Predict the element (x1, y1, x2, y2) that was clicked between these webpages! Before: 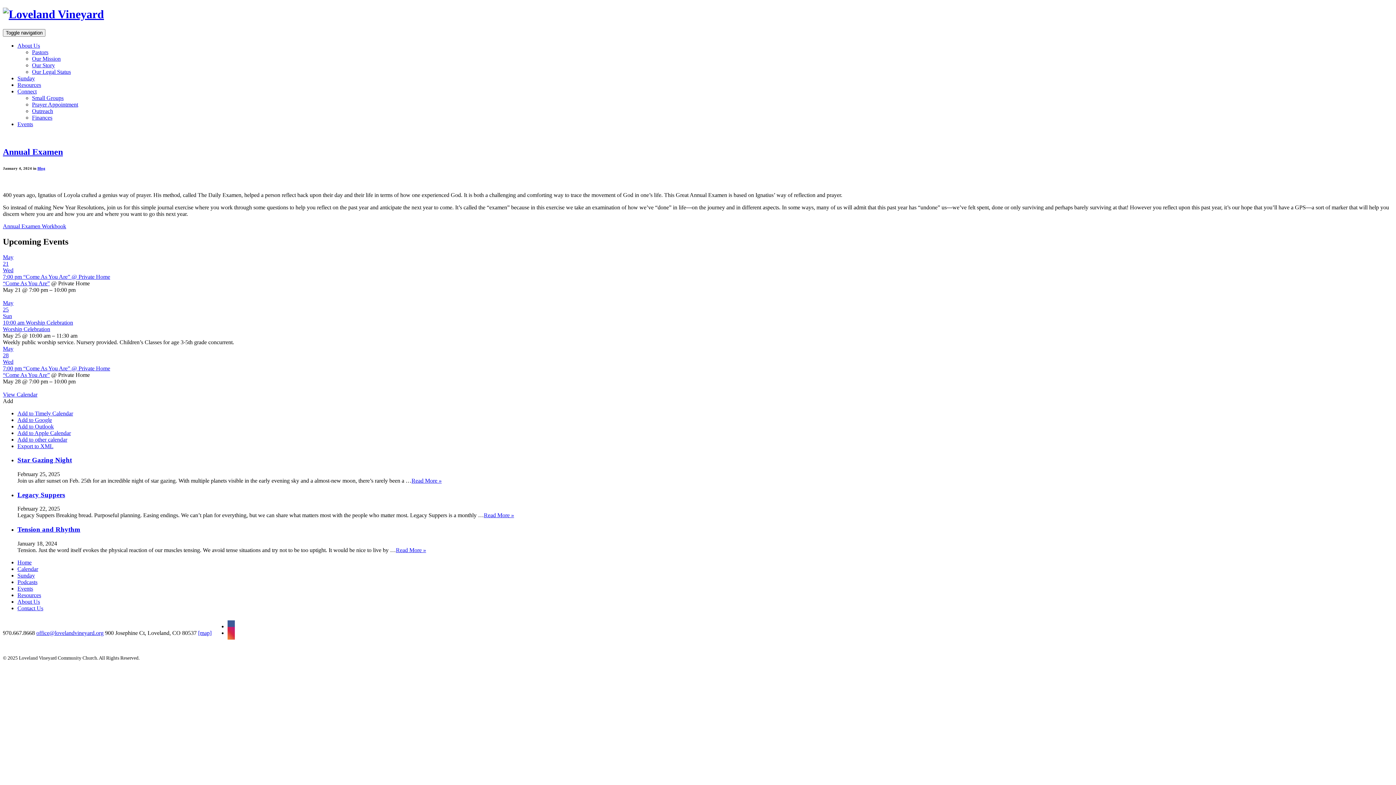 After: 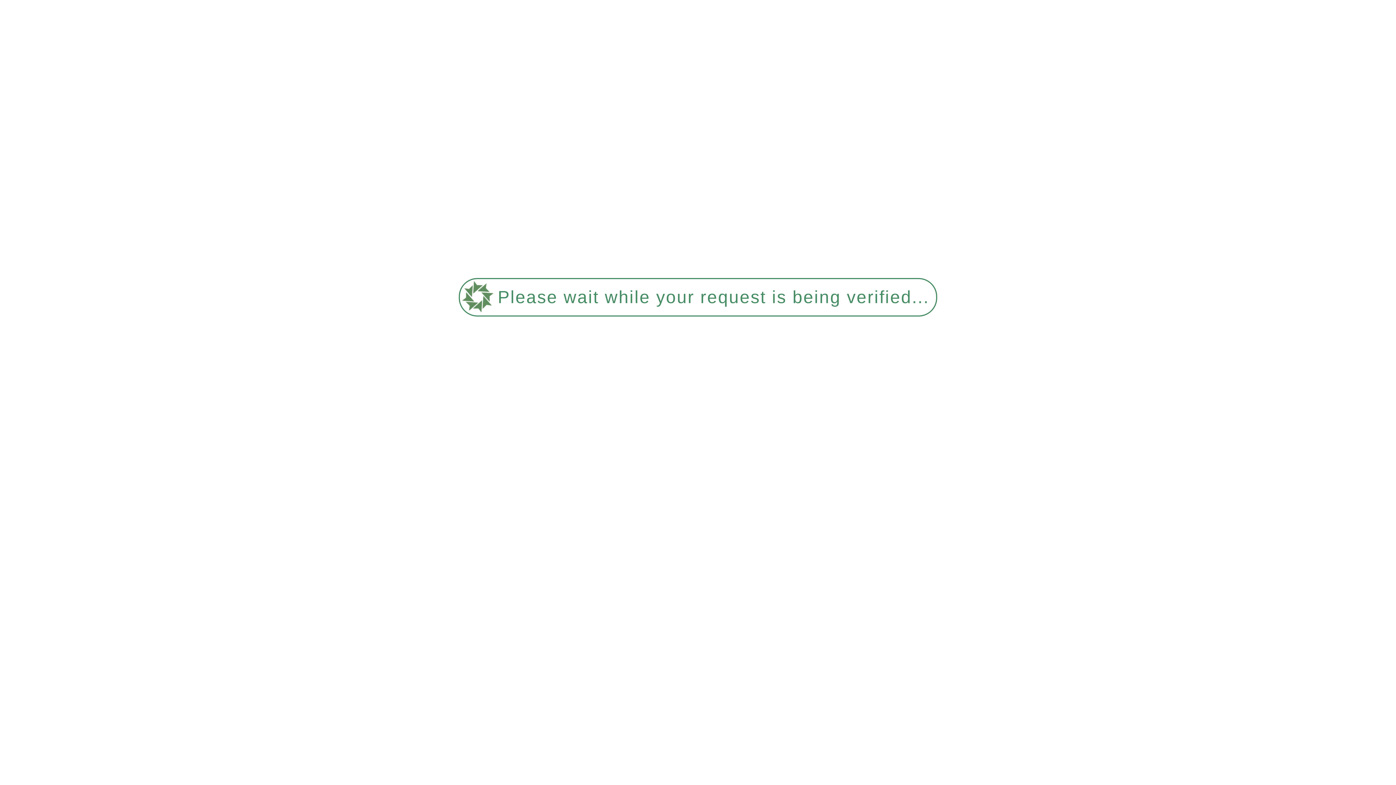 Action: label: Annual Examen Workbook bbox: (2, 223, 66, 229)